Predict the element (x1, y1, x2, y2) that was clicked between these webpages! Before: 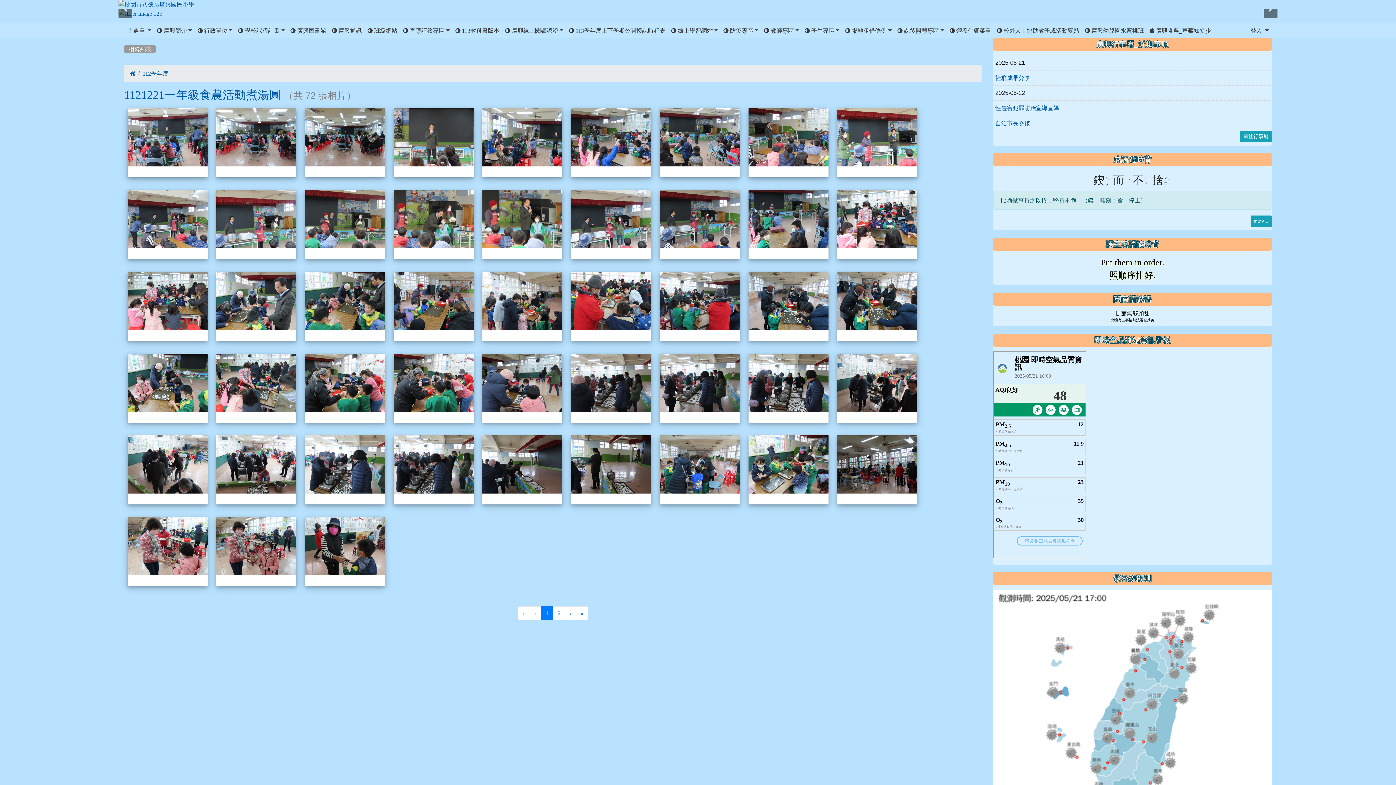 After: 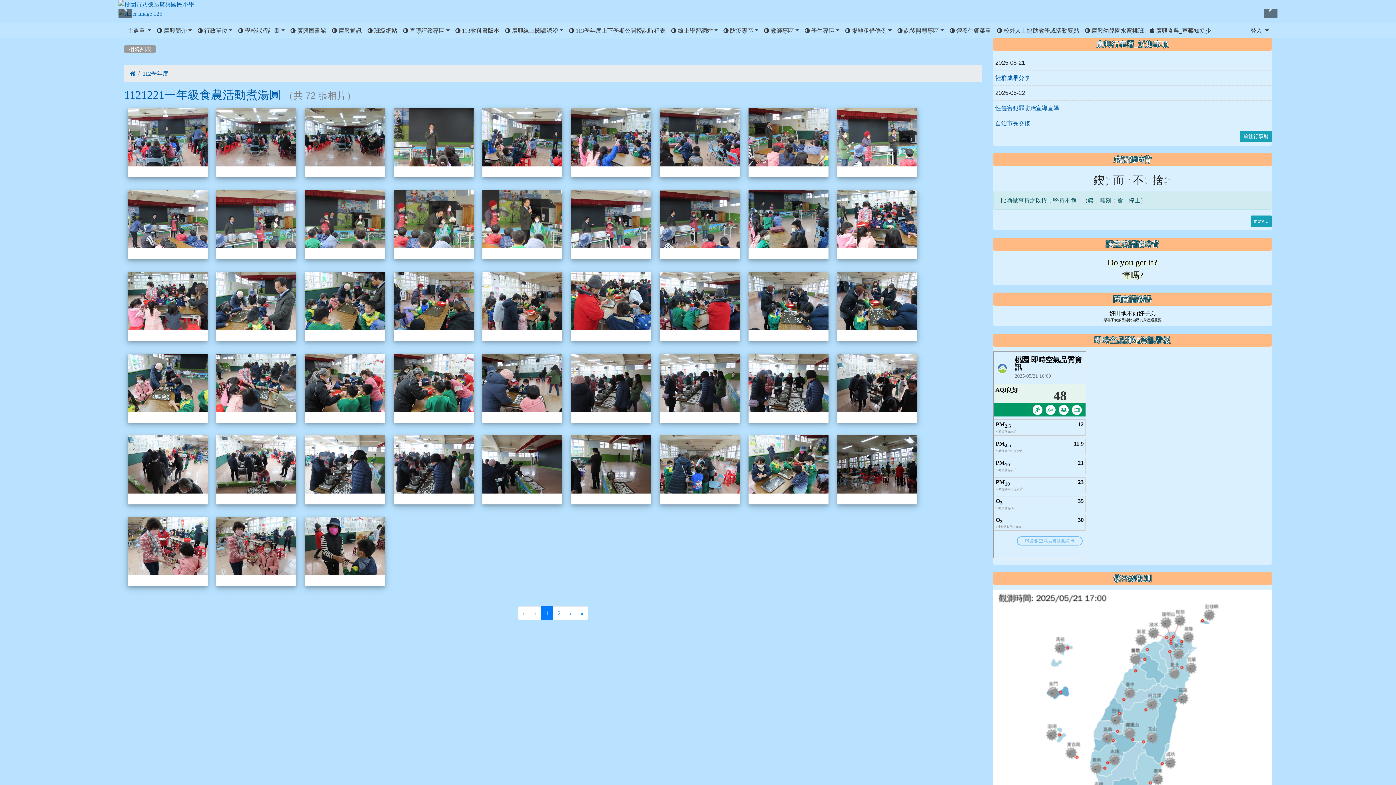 Action: label: 1121221一年級食農活動煮湯圓 bbox: (837, 216, 917, 222)